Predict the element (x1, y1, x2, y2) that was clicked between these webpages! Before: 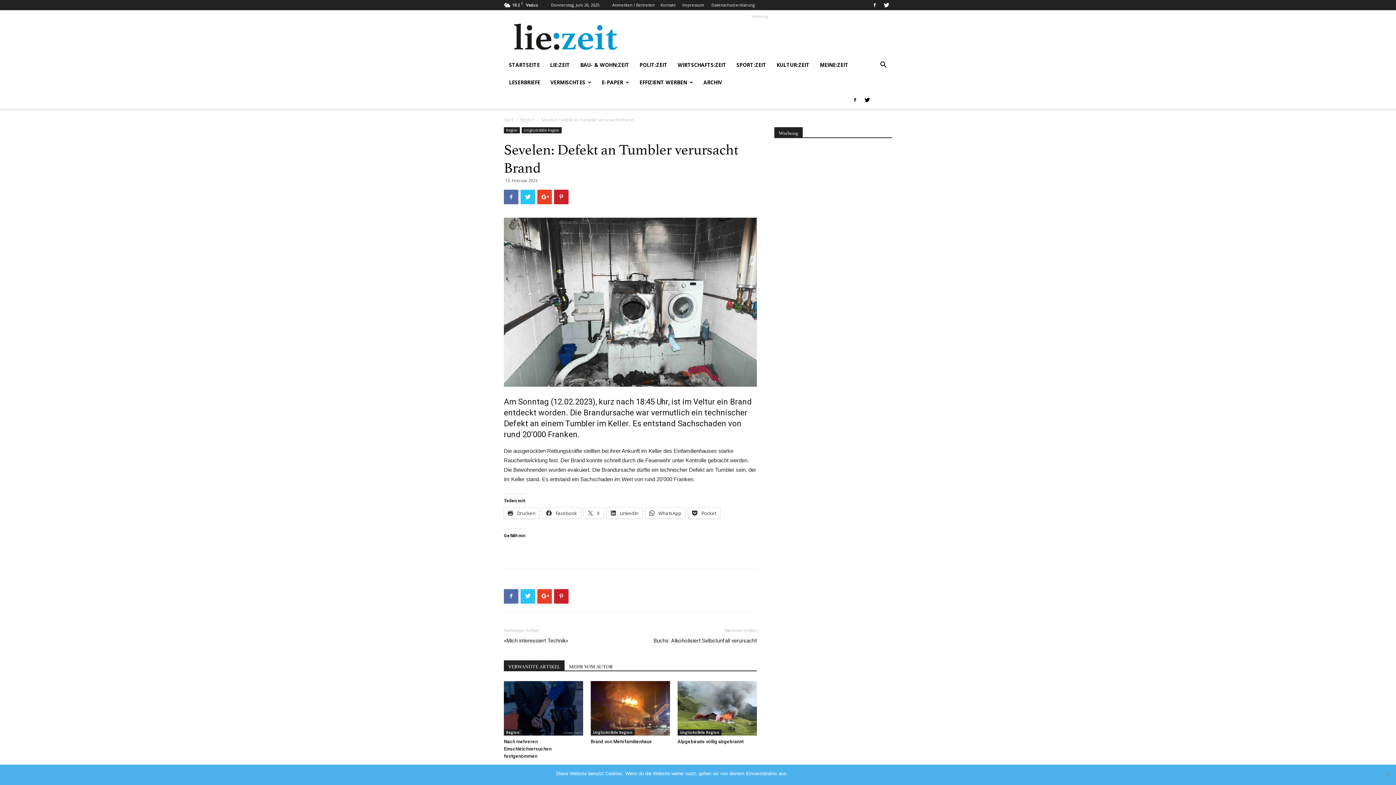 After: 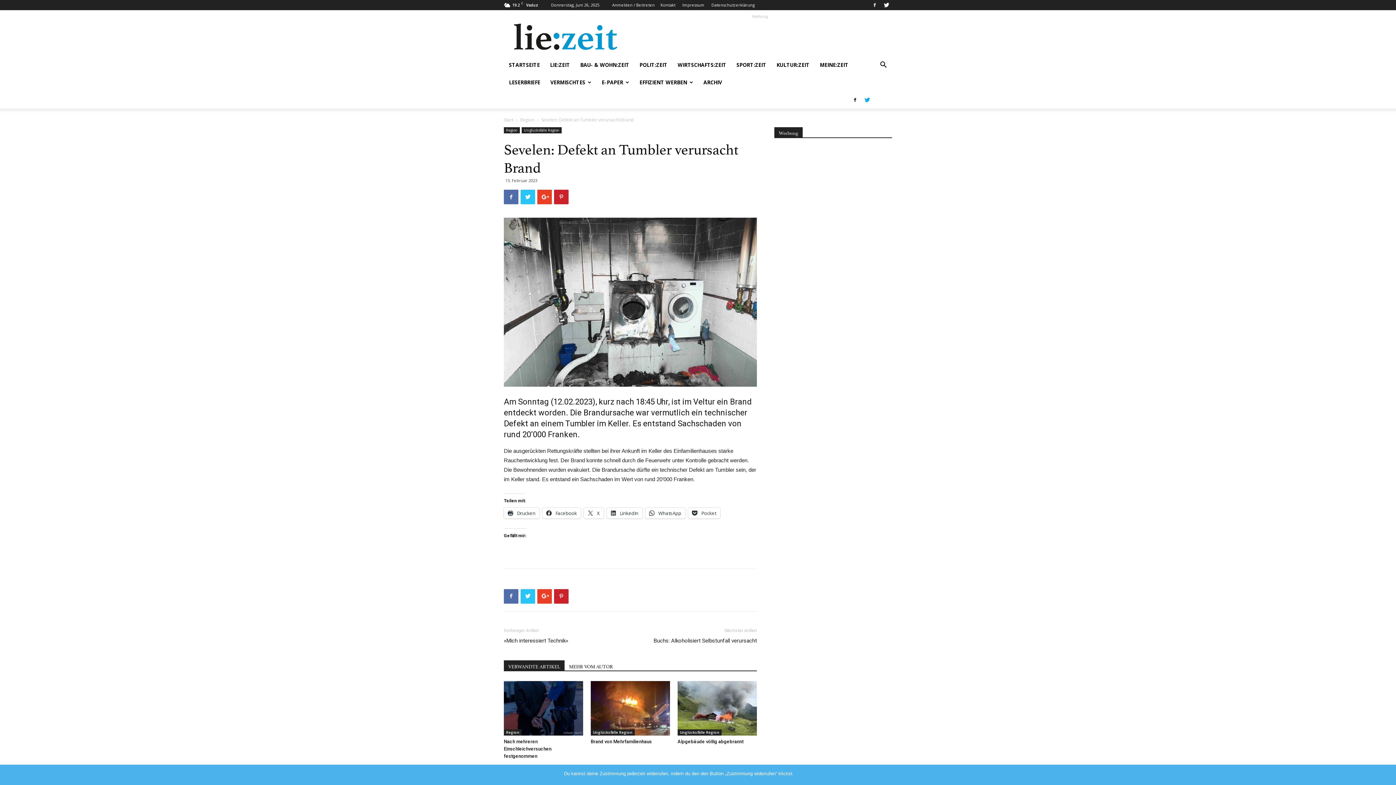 Action: bbox: (862, 91, 873, 108)